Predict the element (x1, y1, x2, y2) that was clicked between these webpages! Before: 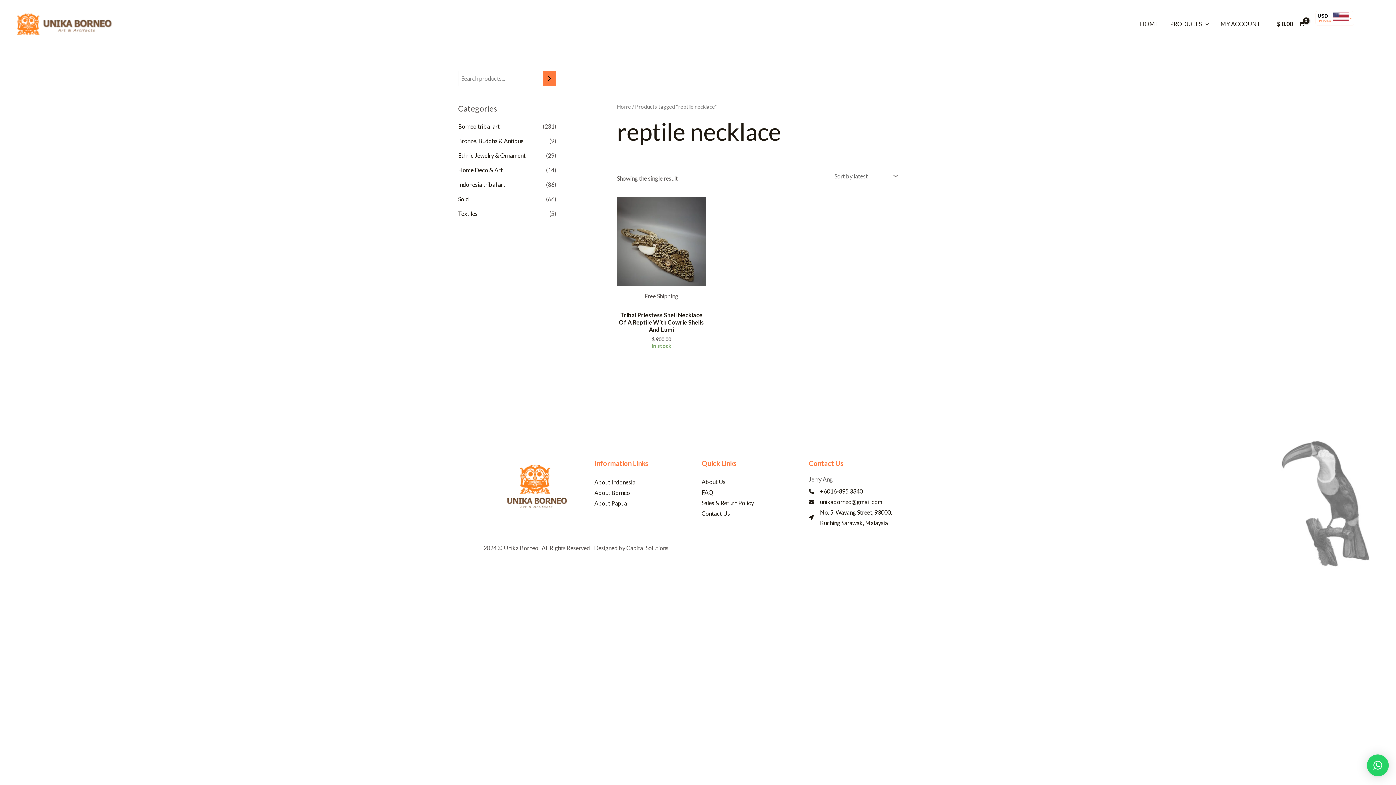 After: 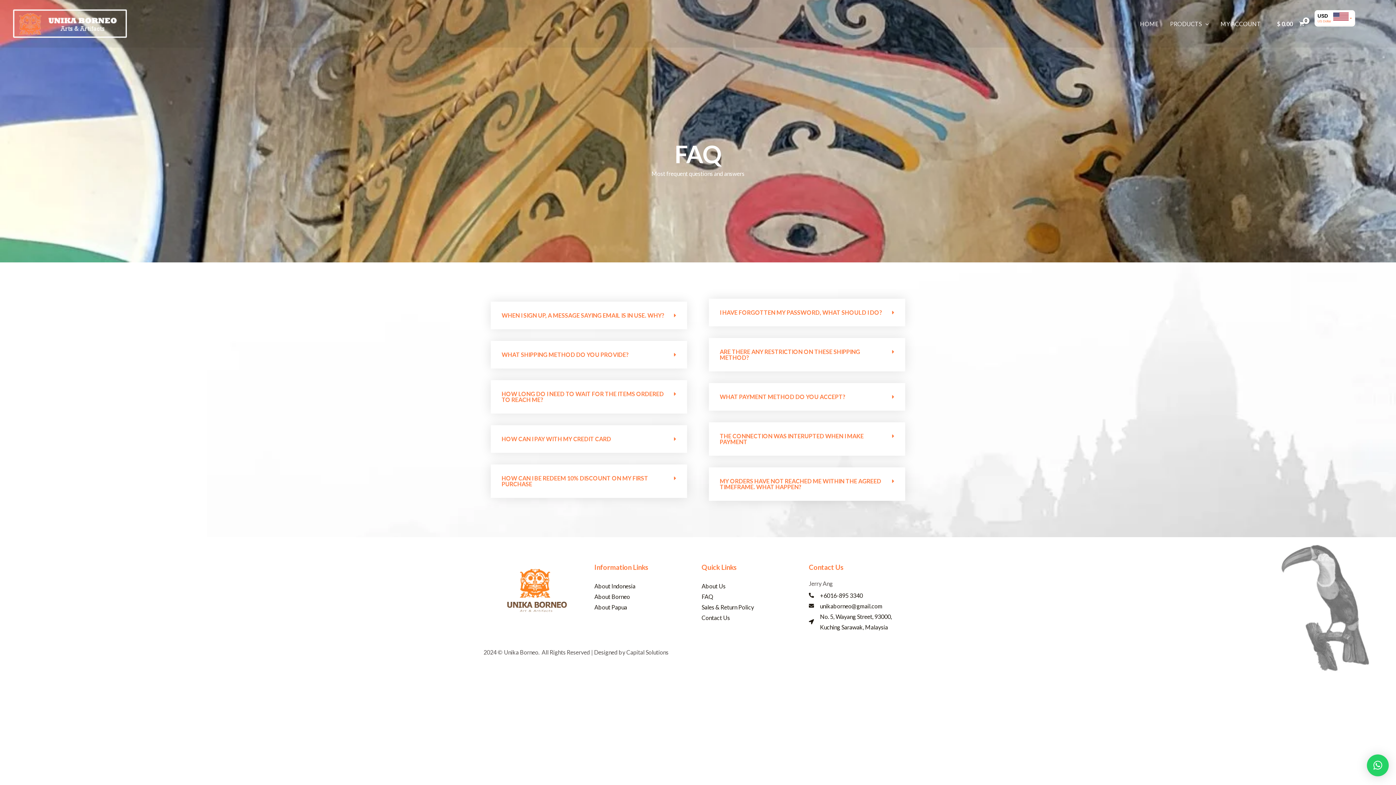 Action: label: FAQ bbox: (701, 487, 801, 497)